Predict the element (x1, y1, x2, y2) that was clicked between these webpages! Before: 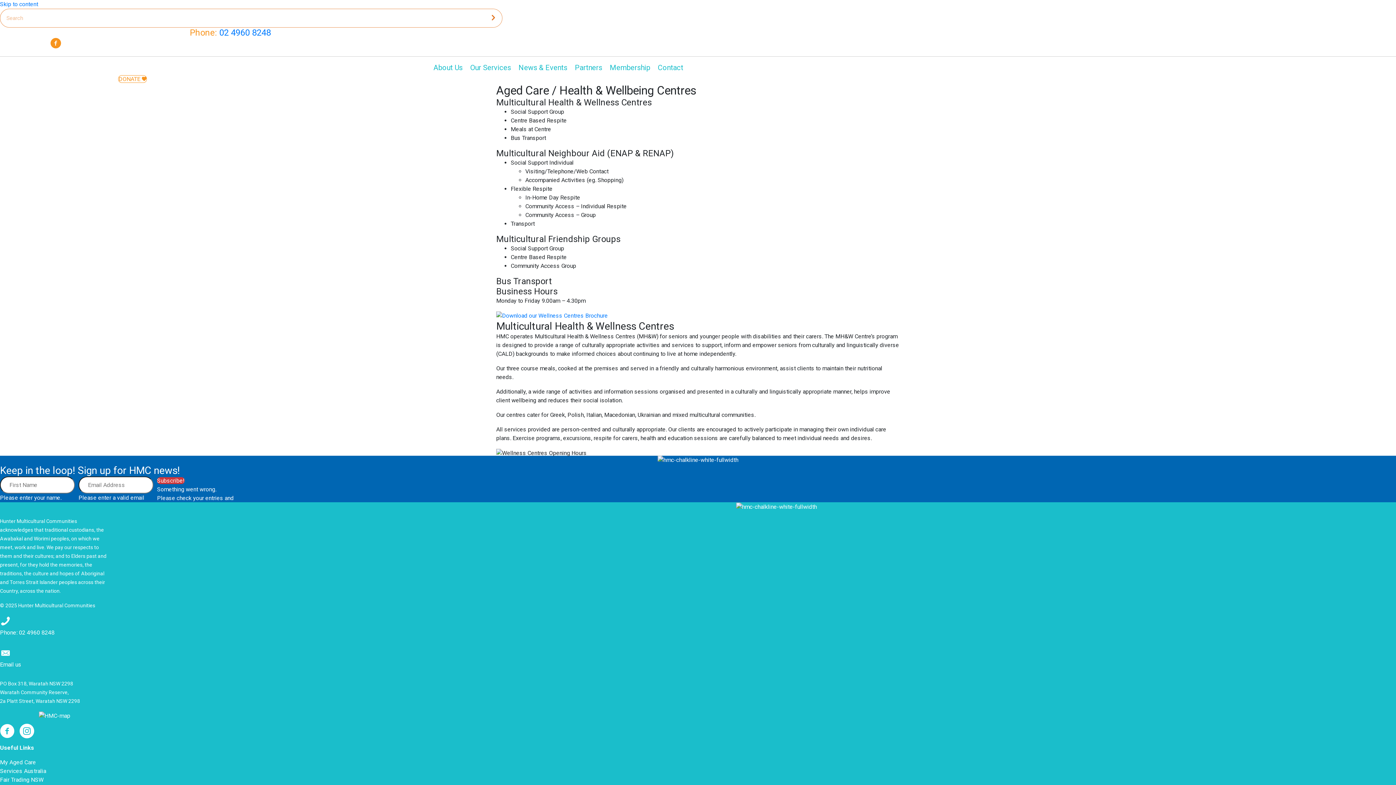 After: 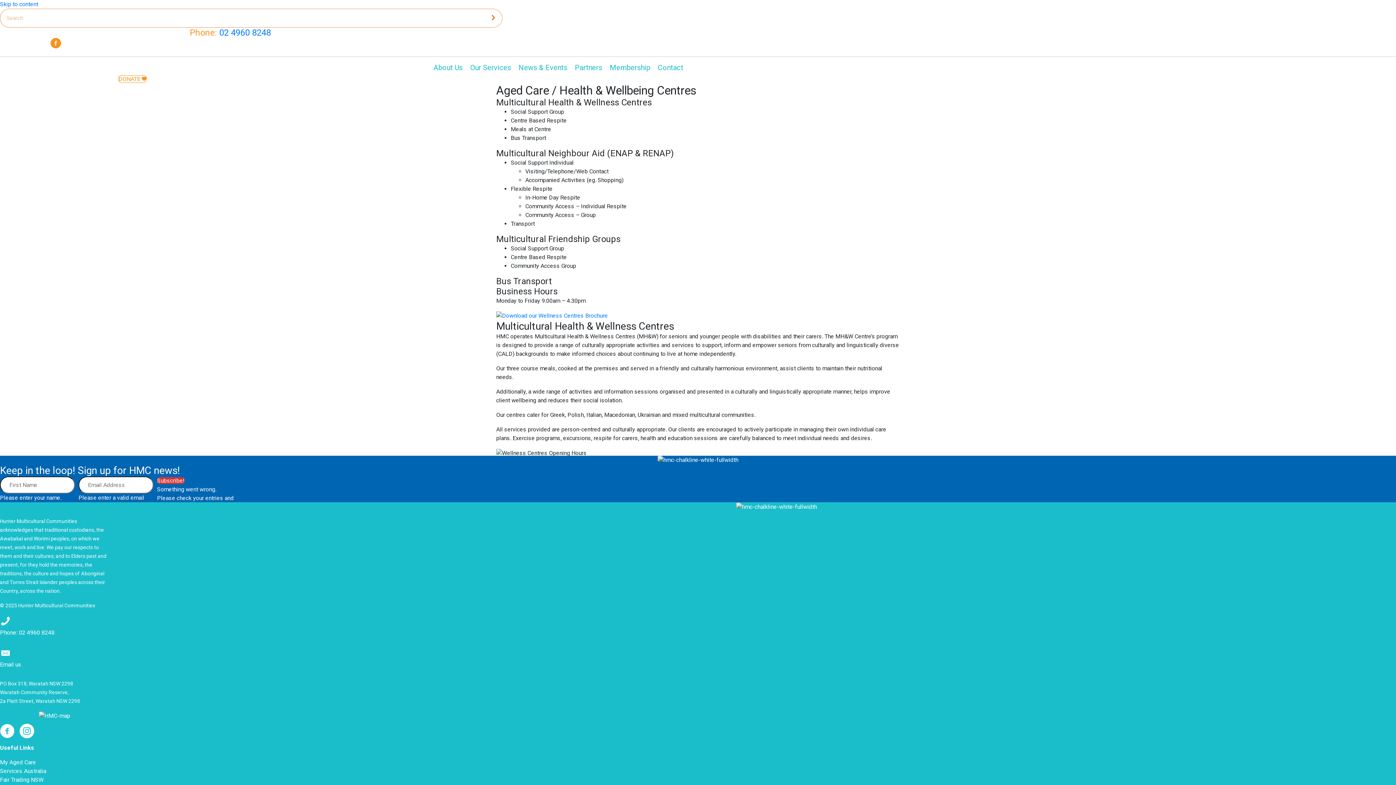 Action: bbox: (18, 629, 54, 636) label: 02 4960 8248